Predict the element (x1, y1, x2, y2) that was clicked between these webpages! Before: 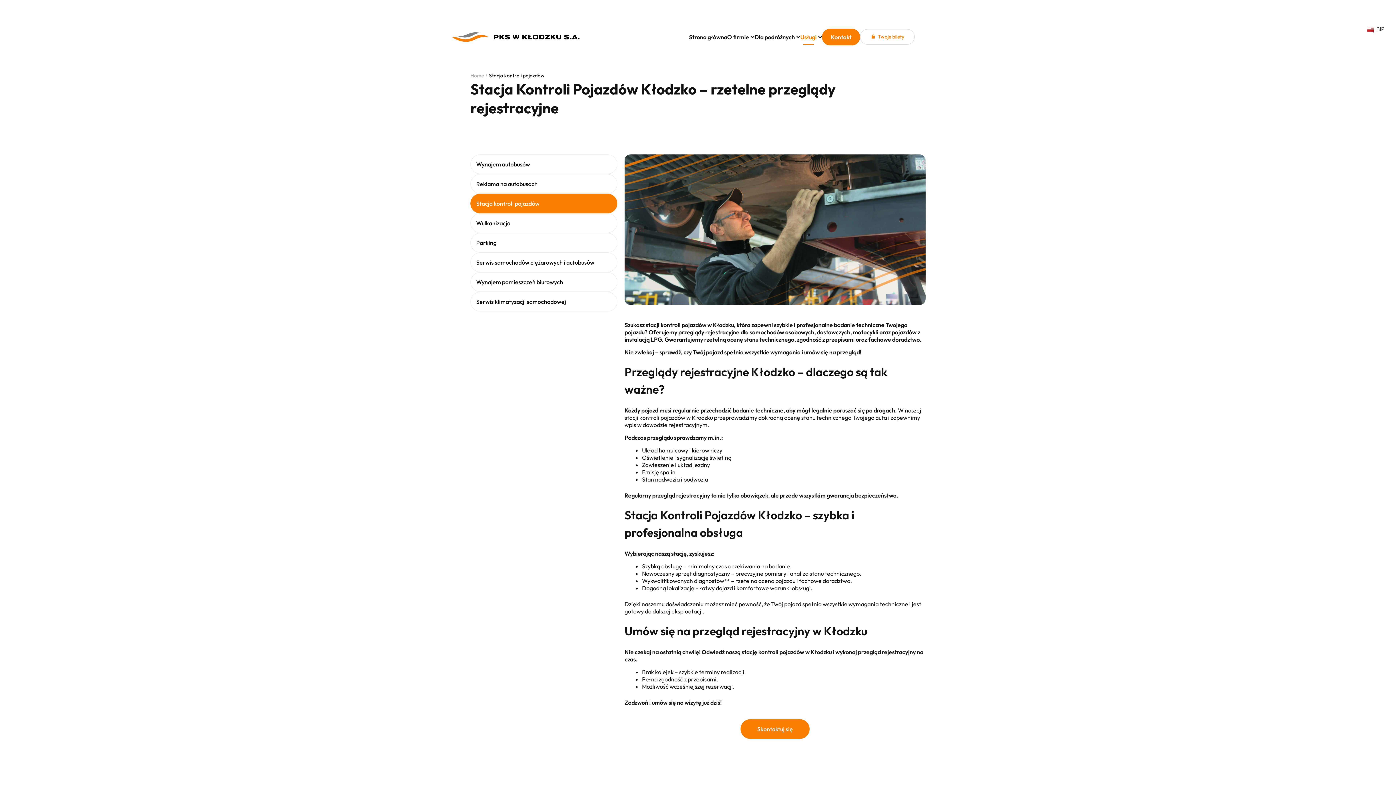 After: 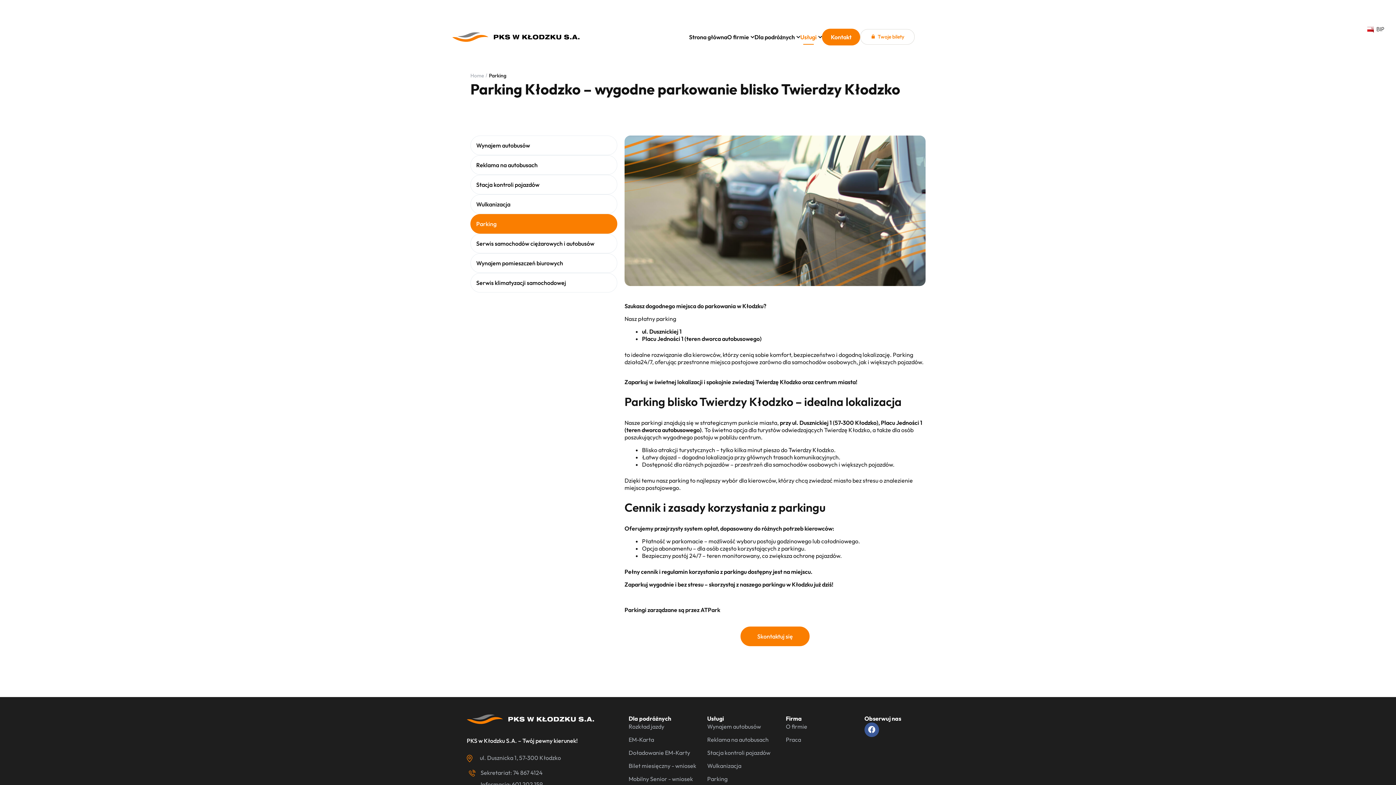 Action: bbox: (470, 233, 617, 252) label: Parking